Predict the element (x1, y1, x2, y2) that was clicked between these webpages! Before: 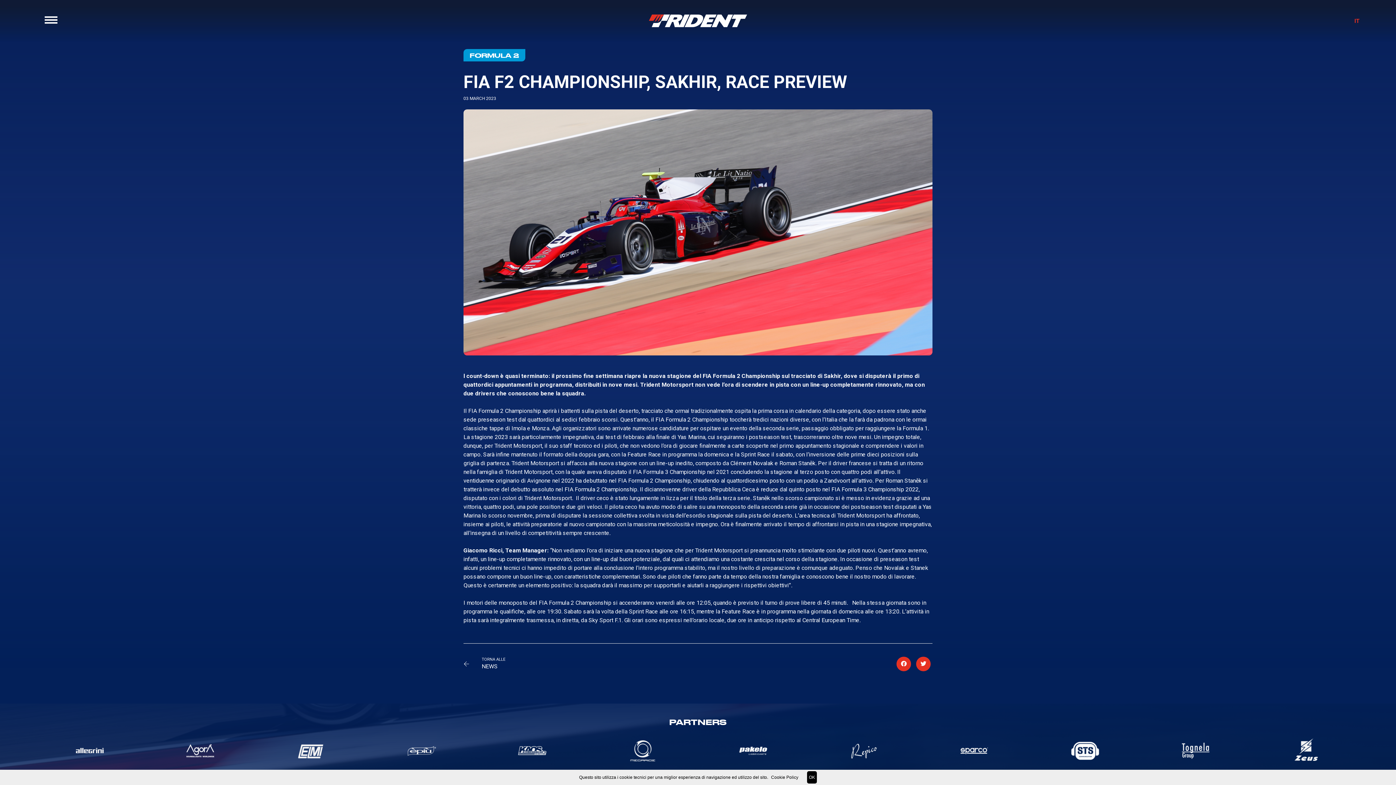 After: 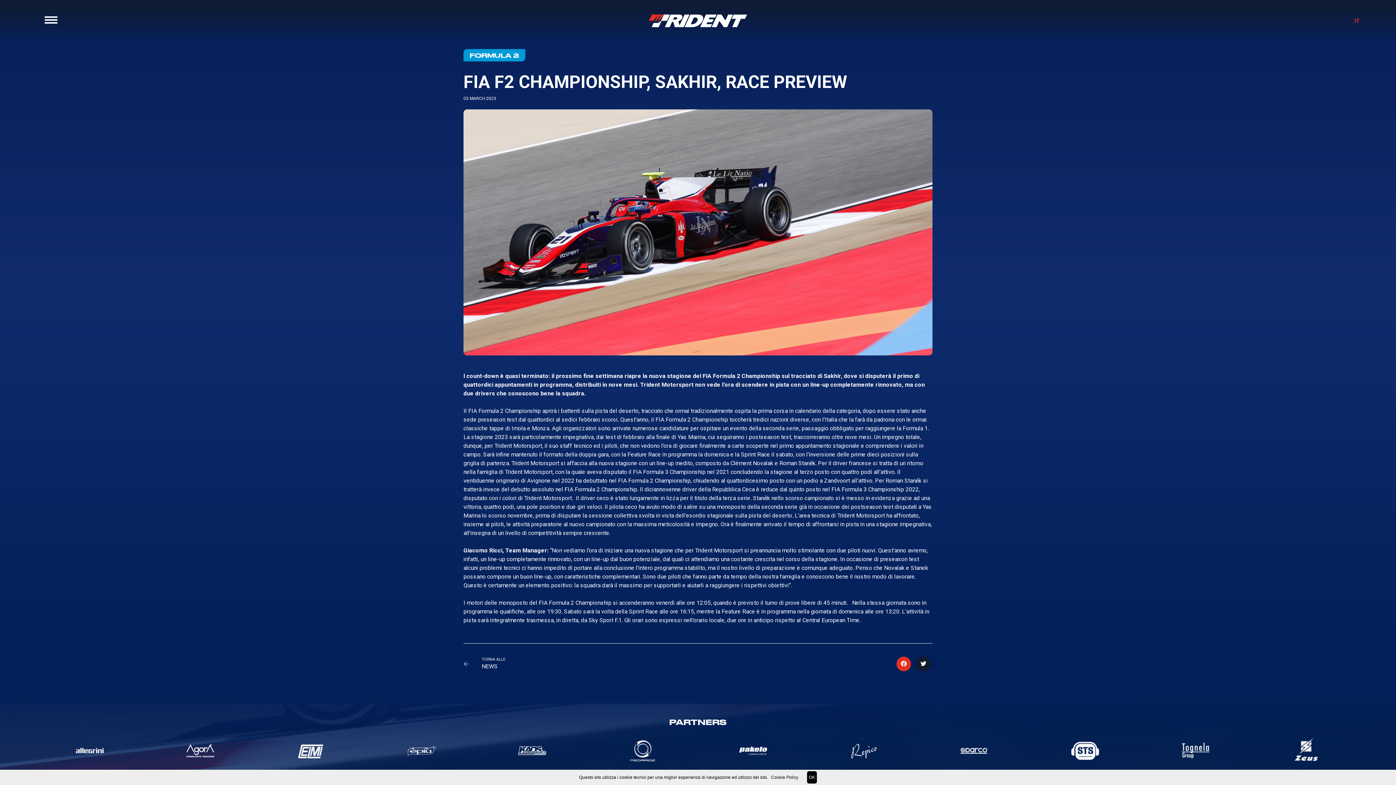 Action: bbox: (916, 656, 930, 671)